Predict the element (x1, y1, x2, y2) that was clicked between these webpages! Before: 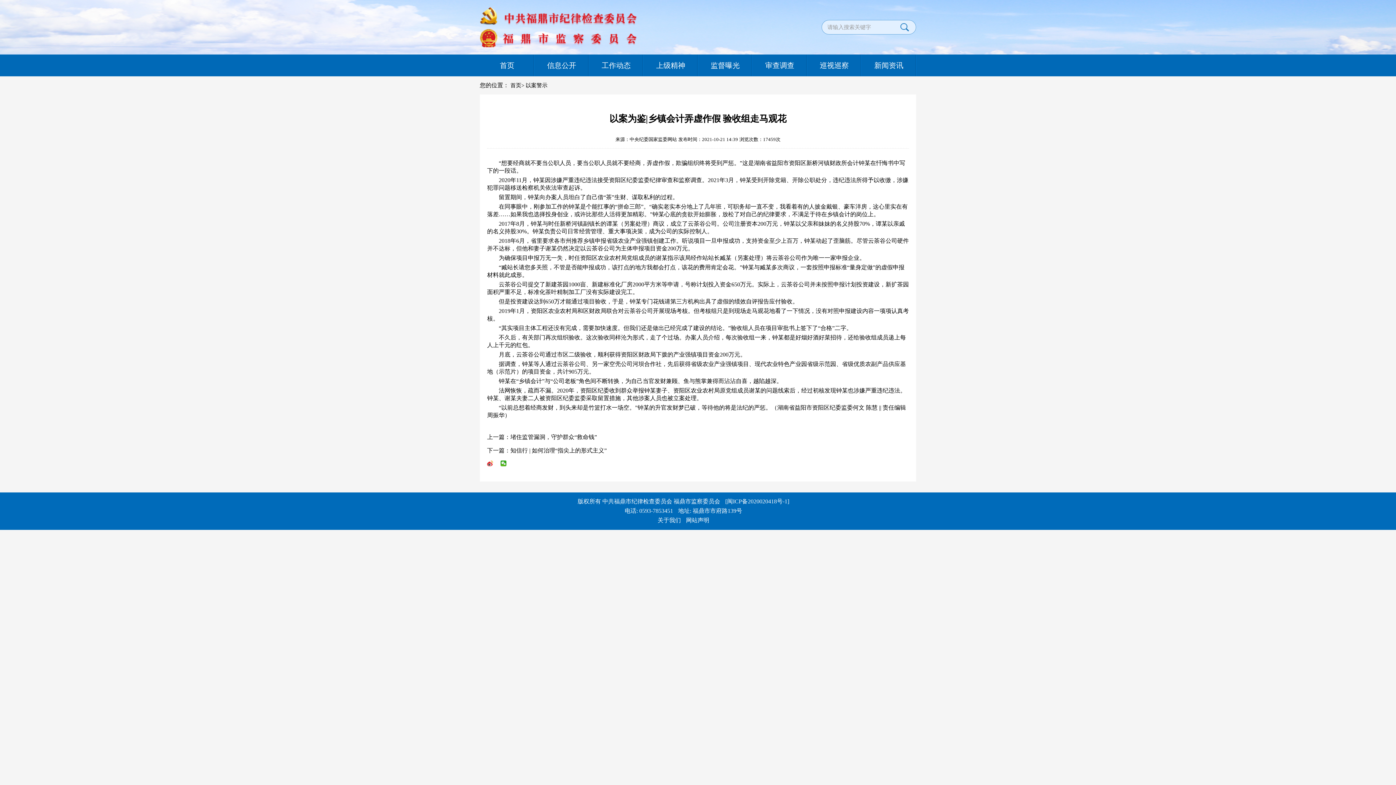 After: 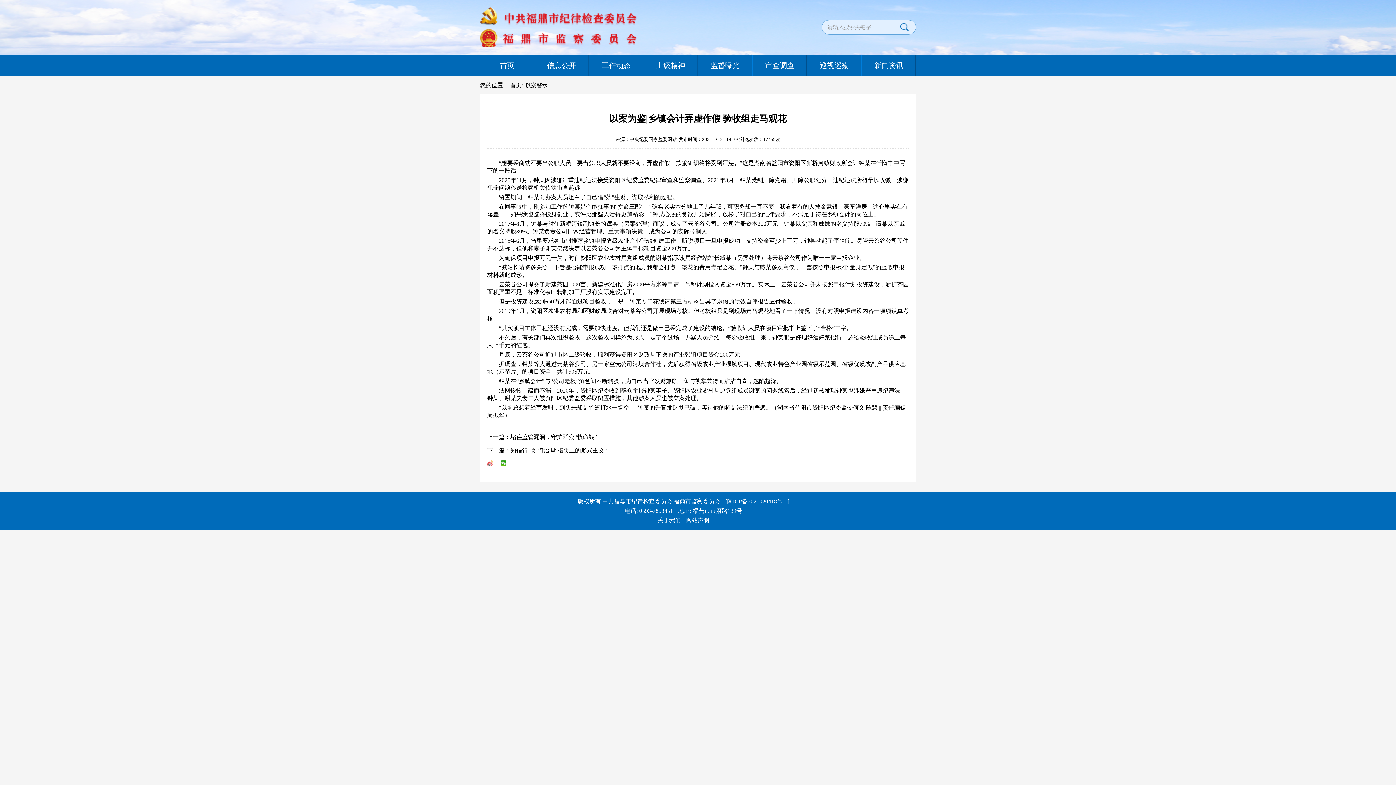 Action: bbox: (487, 460, 493, 466)